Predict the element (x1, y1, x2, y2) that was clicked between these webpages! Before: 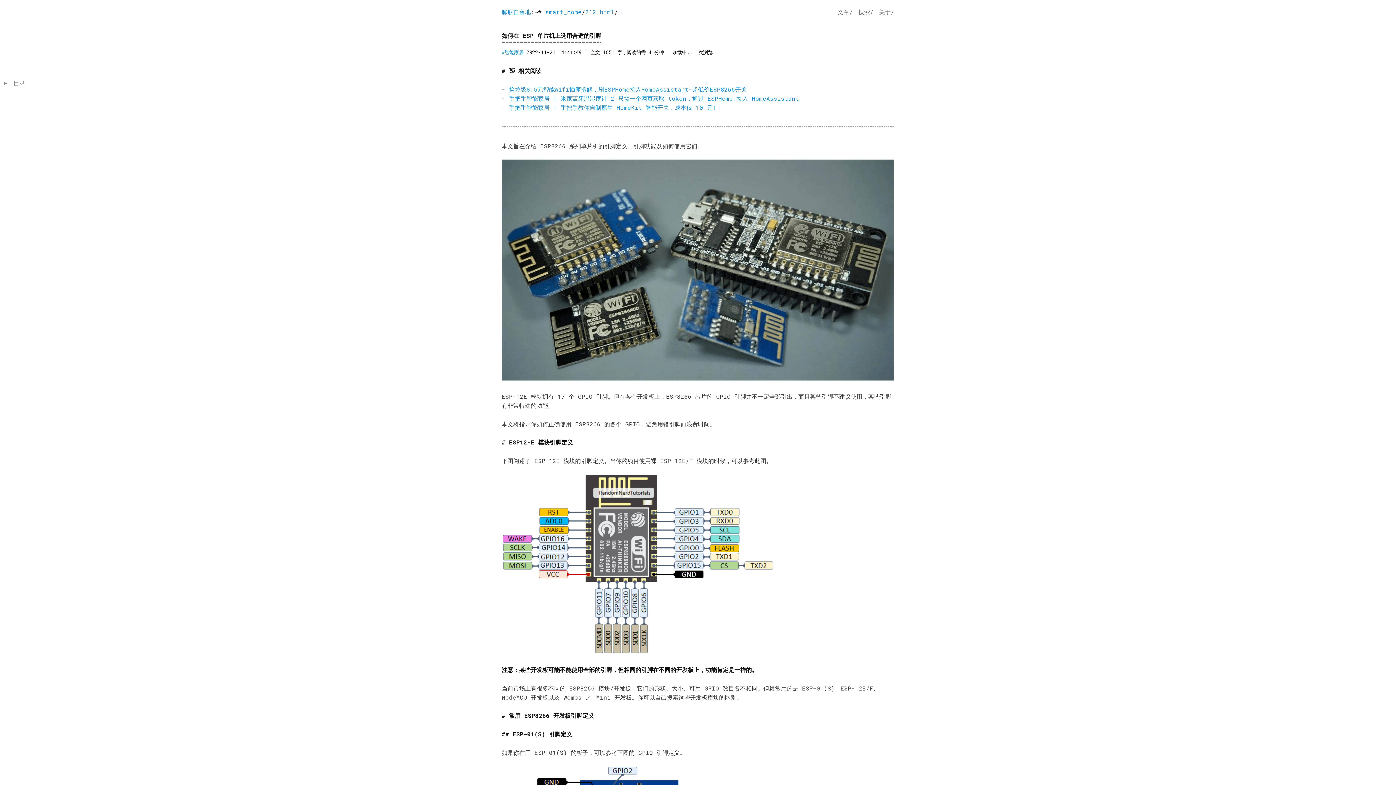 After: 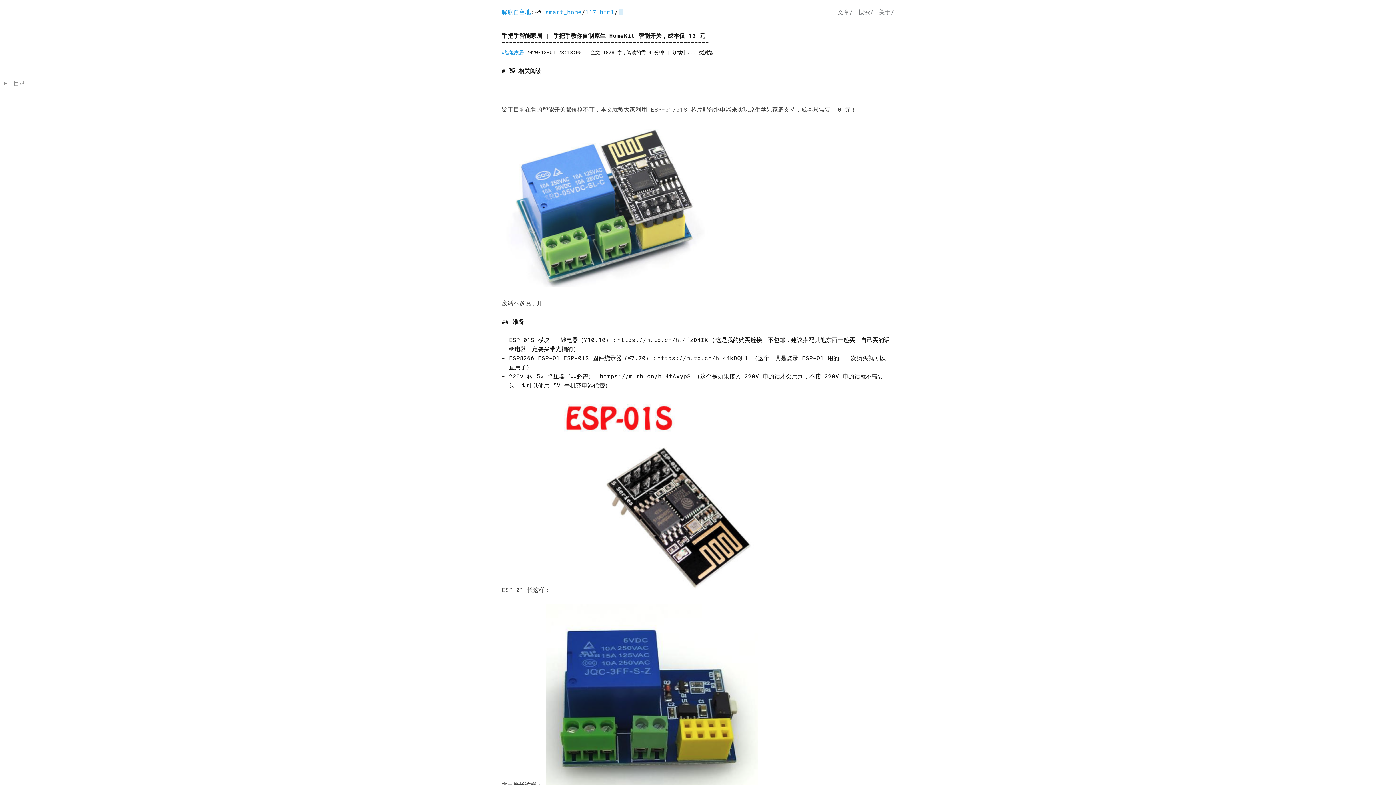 Action: bbox: (509, 103, 716, 111) label: 手把手智能家居 | 手把手教你自制原生 HomeKit 智能开关，成本仅 10 元!